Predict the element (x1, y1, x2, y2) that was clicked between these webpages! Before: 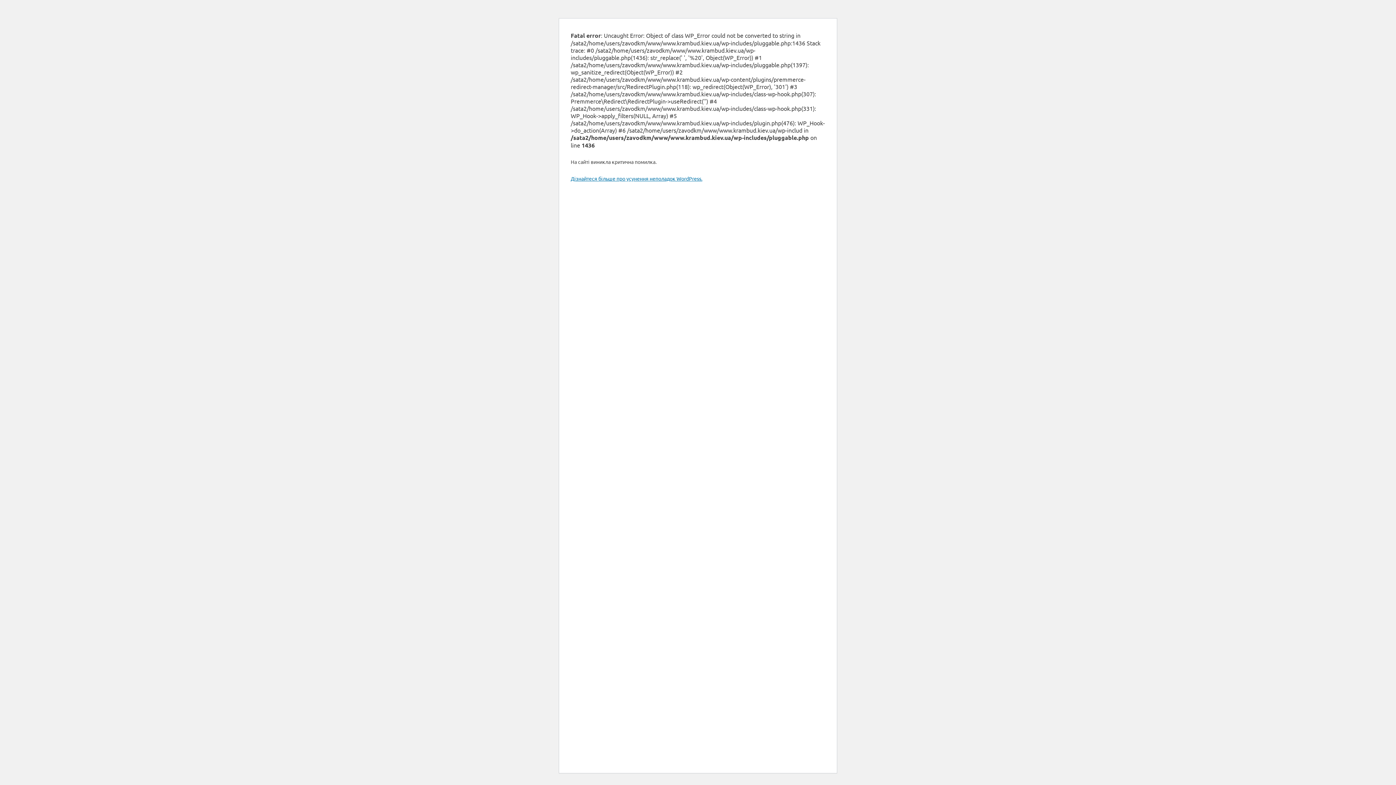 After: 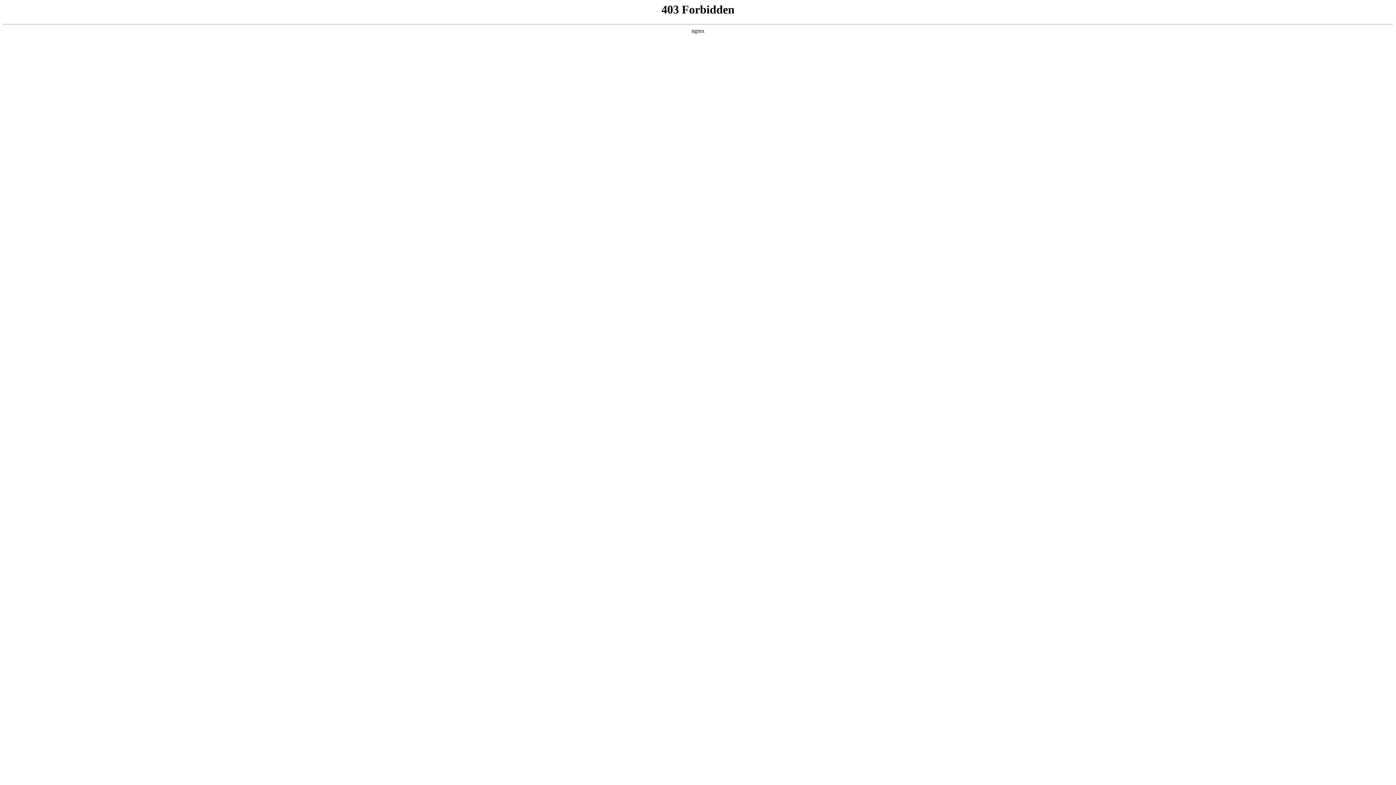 Action: bbox: (570, 175, 702, 181) label: Дізнайтеся більше про усунення неполадок WordPress.